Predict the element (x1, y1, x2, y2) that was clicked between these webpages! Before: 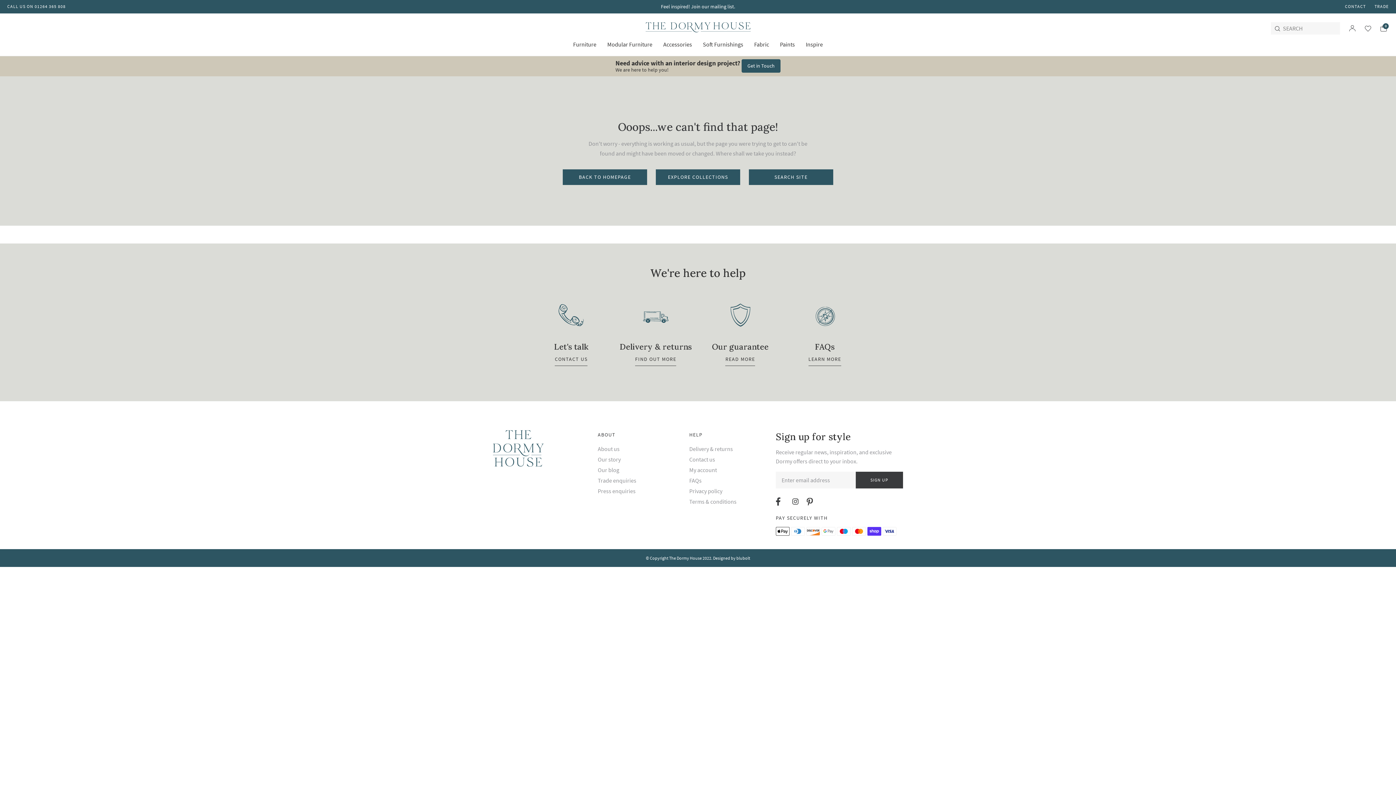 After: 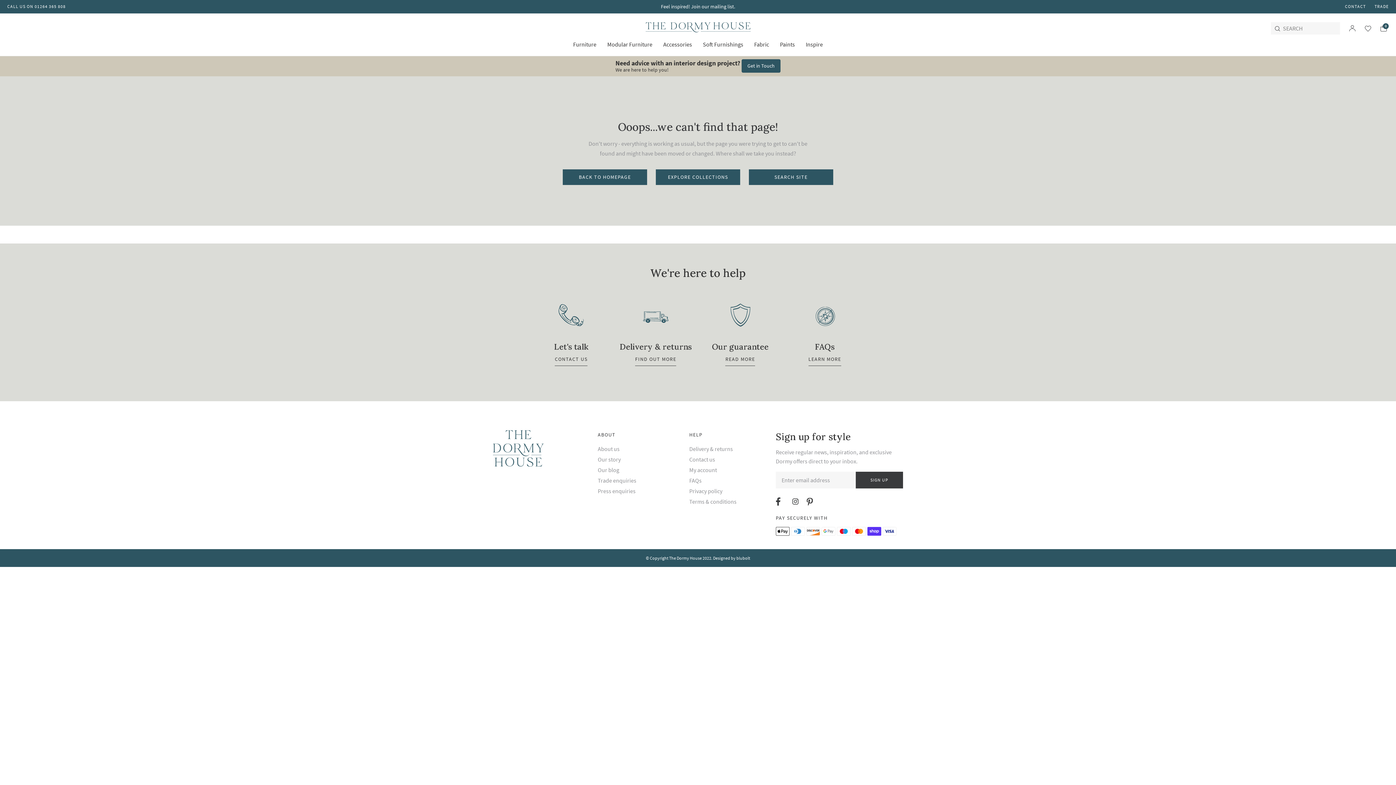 Action: bbox: (806, 497, 813, 506) label: Link to social media